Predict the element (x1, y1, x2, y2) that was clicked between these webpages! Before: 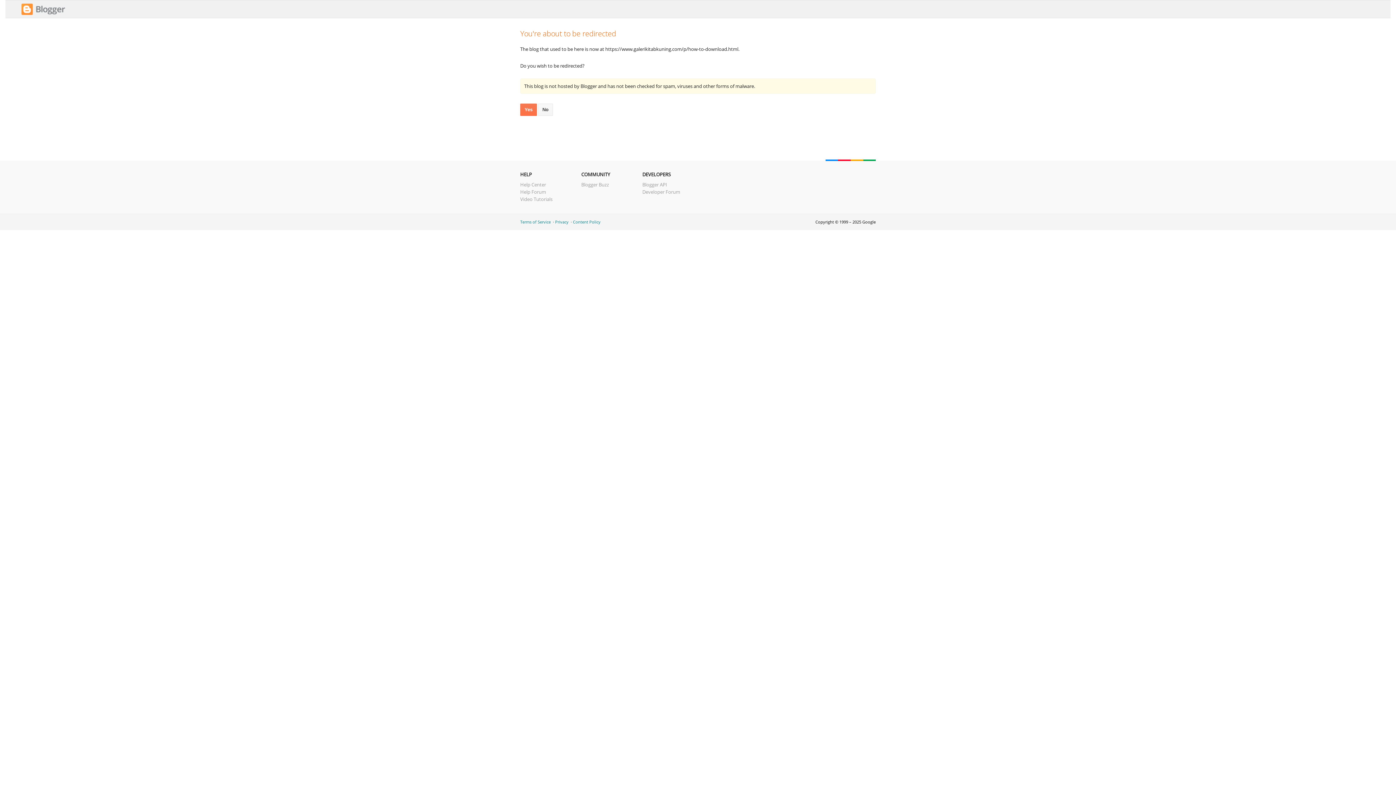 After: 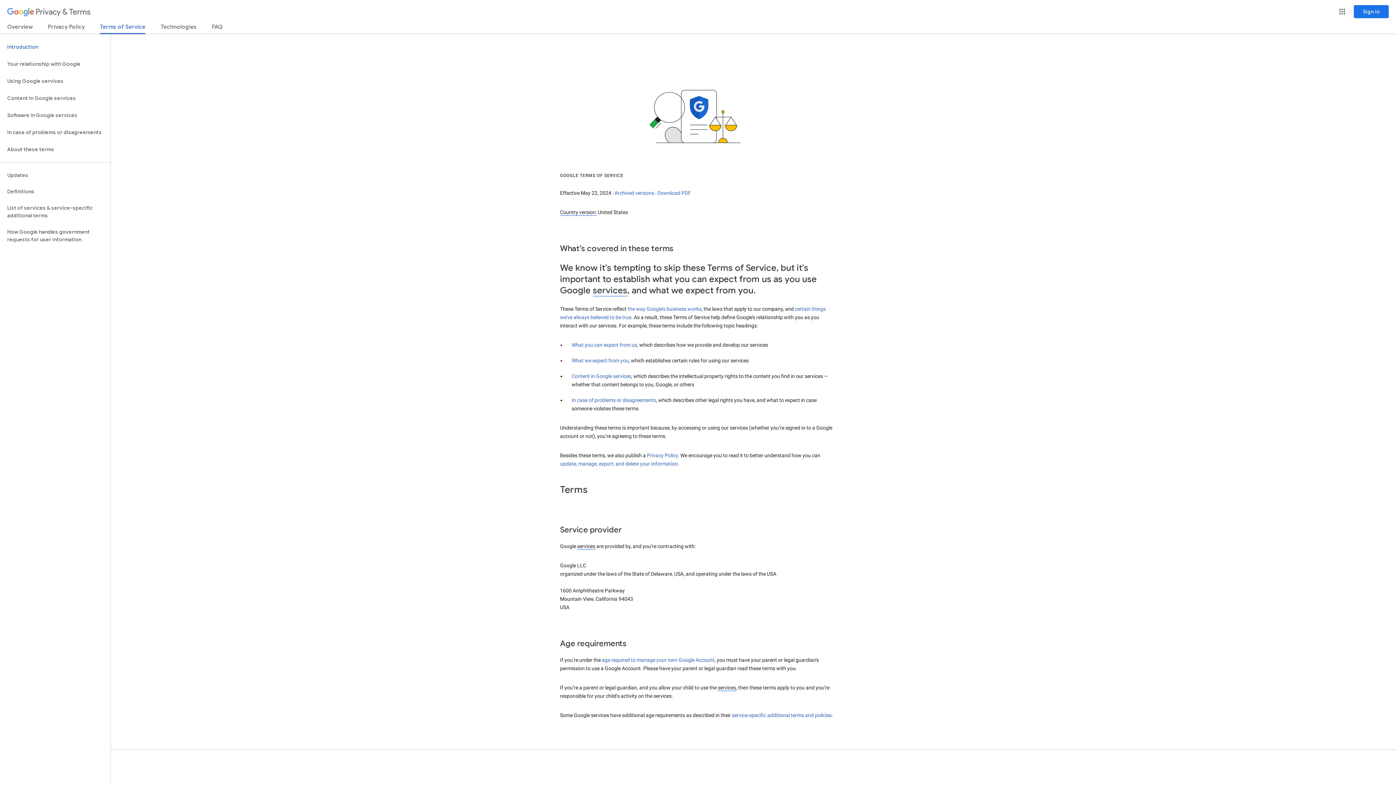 Action: label: Terms of Service bbox: (520, 219, 550, 224)